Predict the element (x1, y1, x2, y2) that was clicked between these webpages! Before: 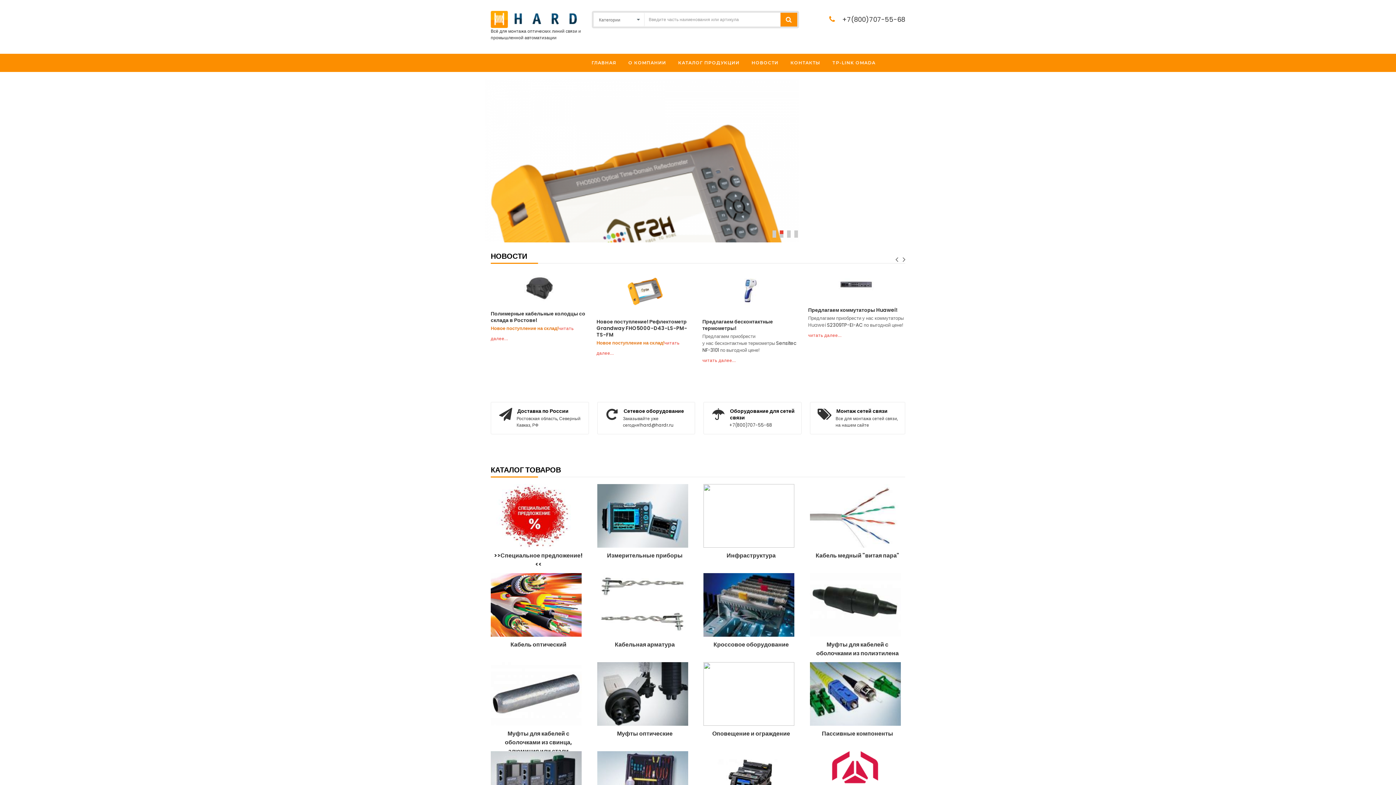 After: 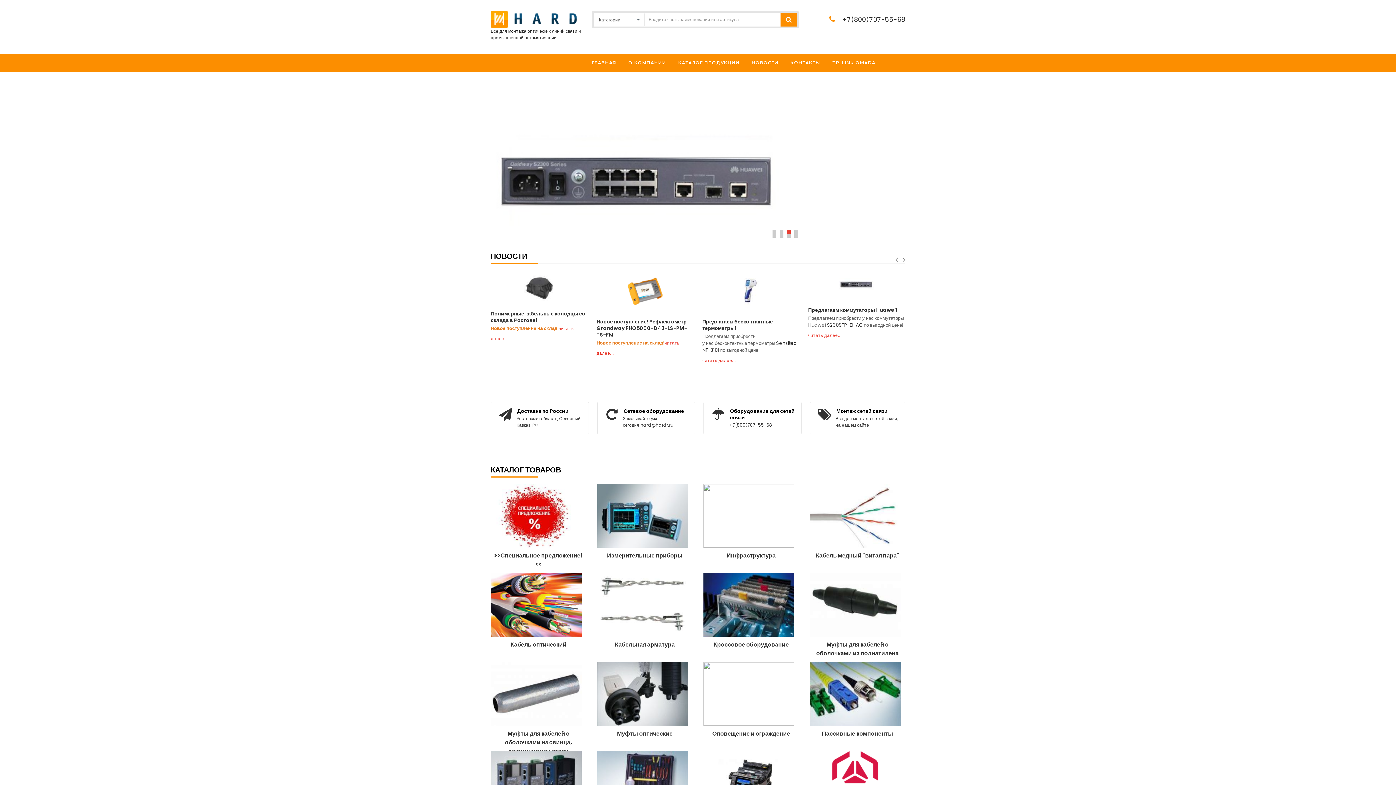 Action: bbox: (591, 58, 616, 66) label: ГЛАВНАЯ